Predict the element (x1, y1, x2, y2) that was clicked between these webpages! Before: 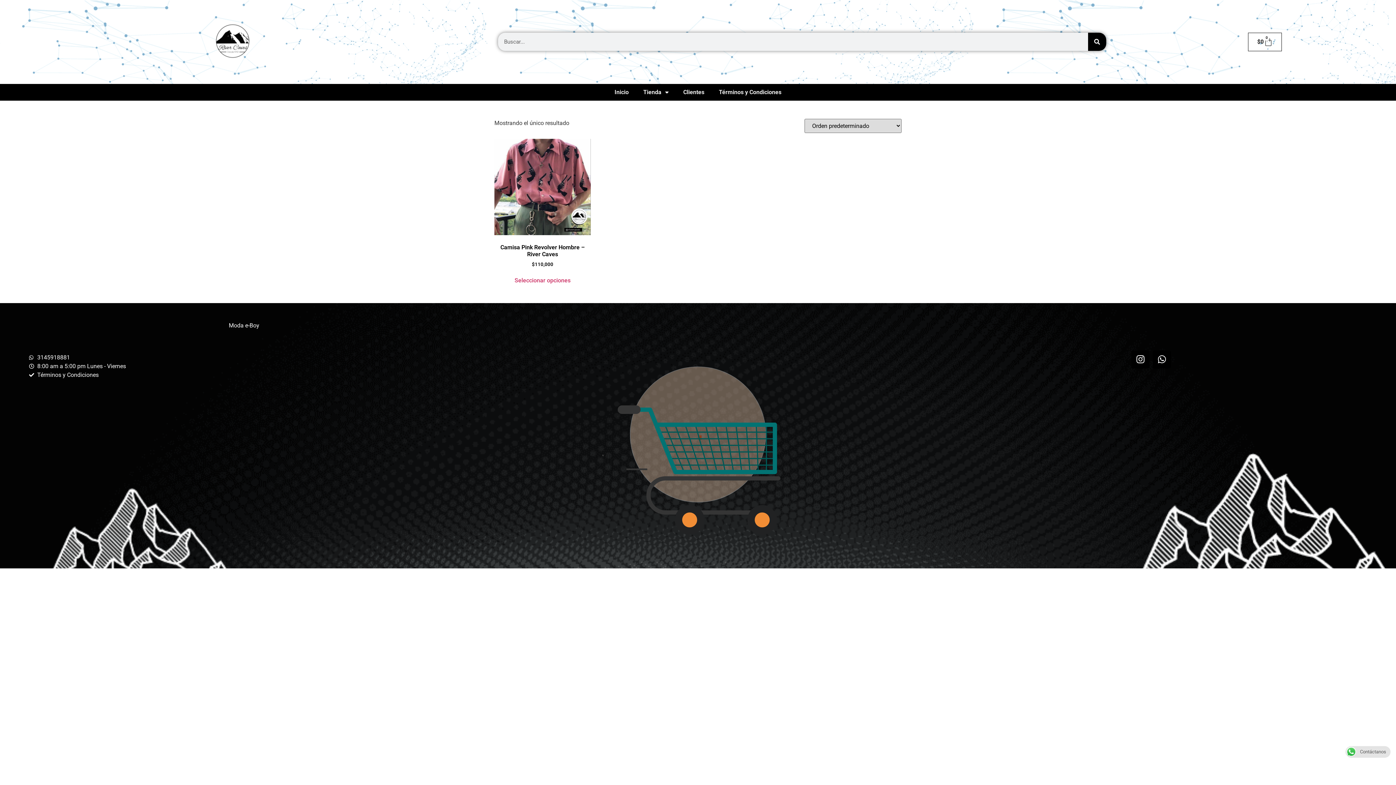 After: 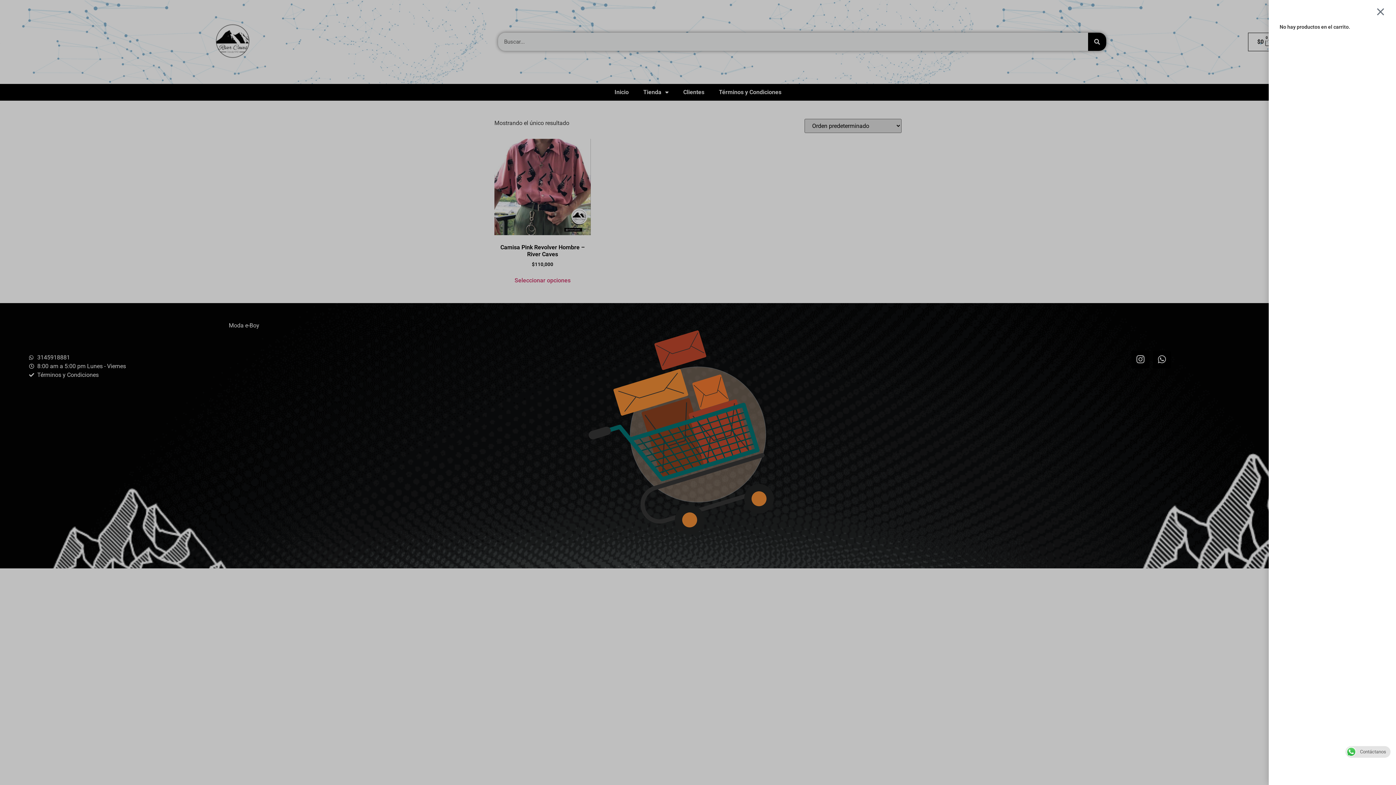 Action: label: $0
0
Carrito bbox: (1248, 32, 1282, 51)